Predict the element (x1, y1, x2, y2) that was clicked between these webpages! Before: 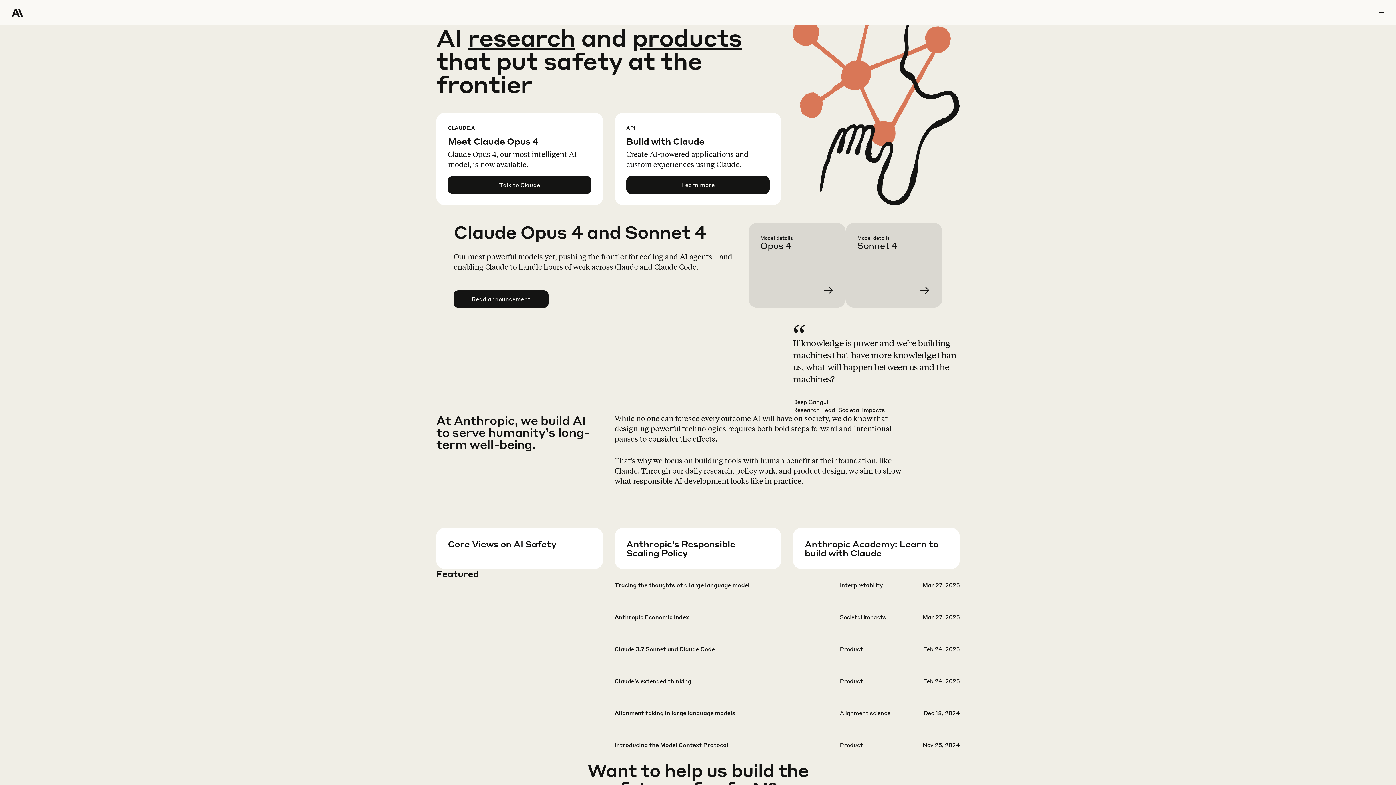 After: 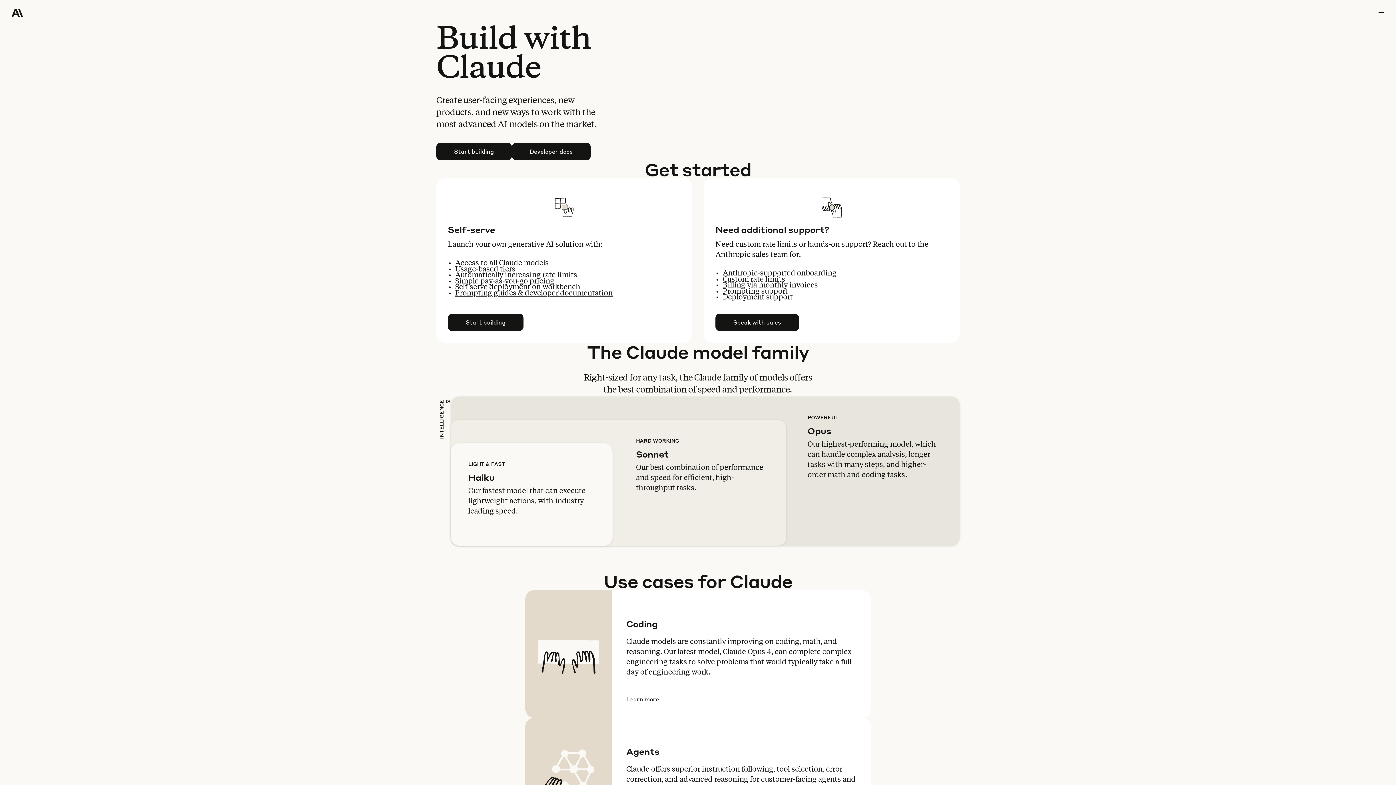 Action: label: Learn more bbox: (626, 176, 769, 193)